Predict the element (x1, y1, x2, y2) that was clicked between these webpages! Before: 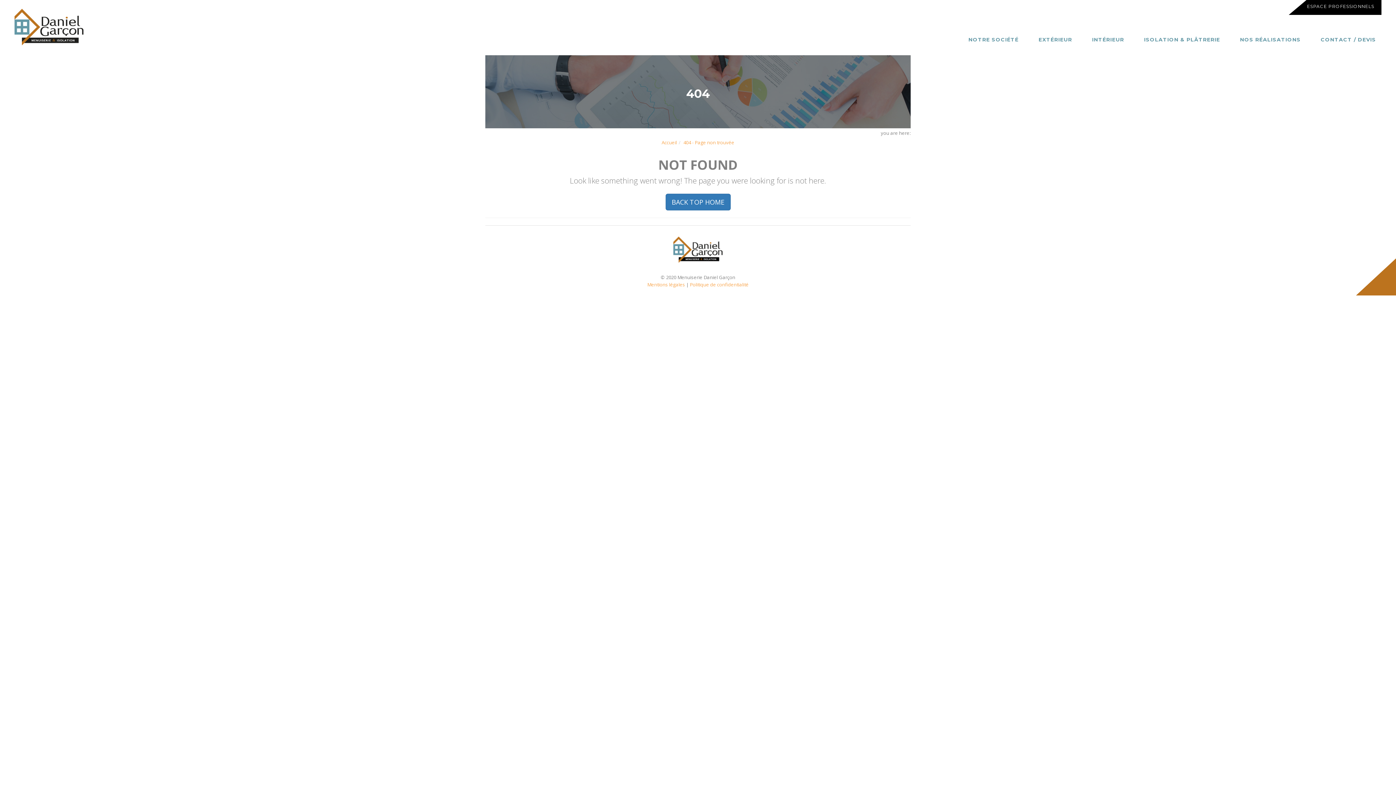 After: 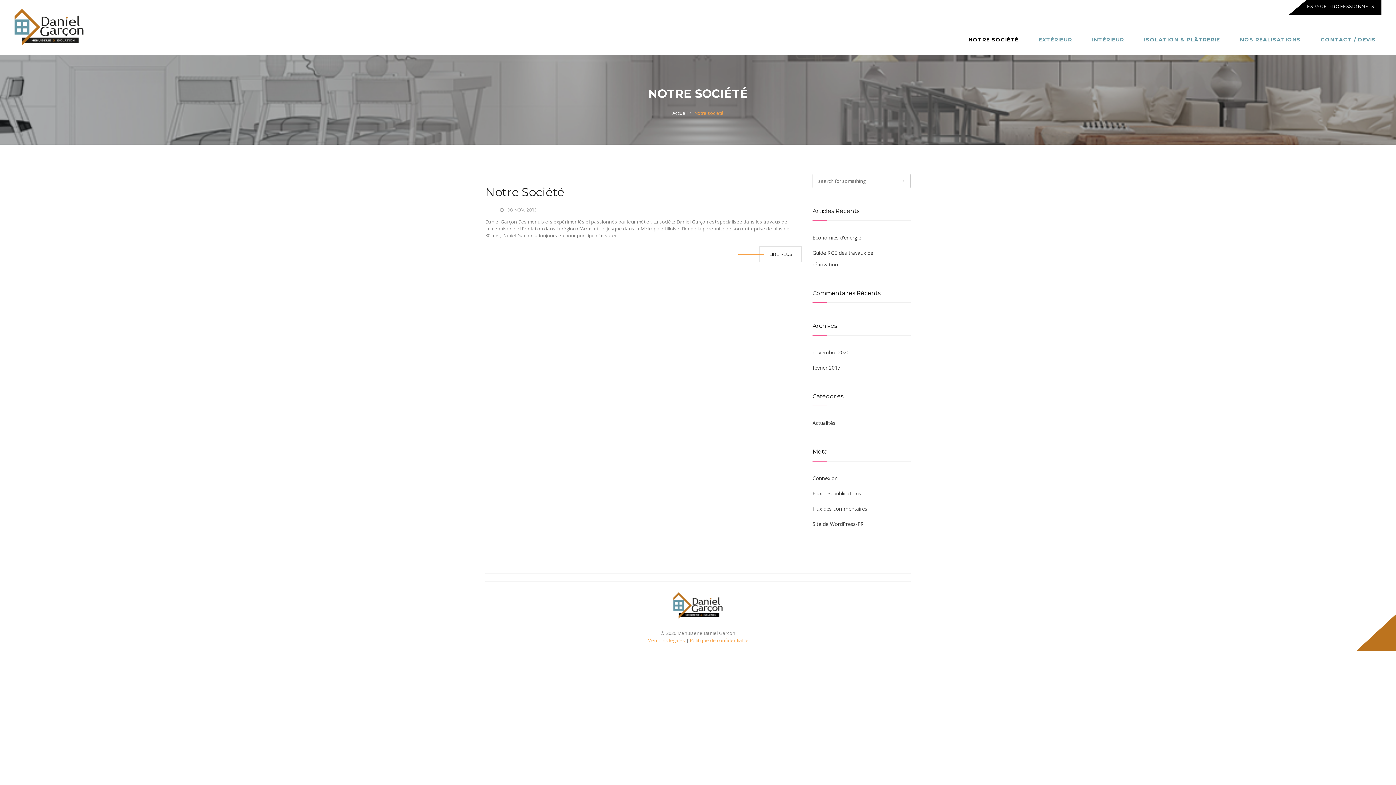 Action: bbox: (963, 22, 1024, 46) label: NOTRE SOCIÉTÉ